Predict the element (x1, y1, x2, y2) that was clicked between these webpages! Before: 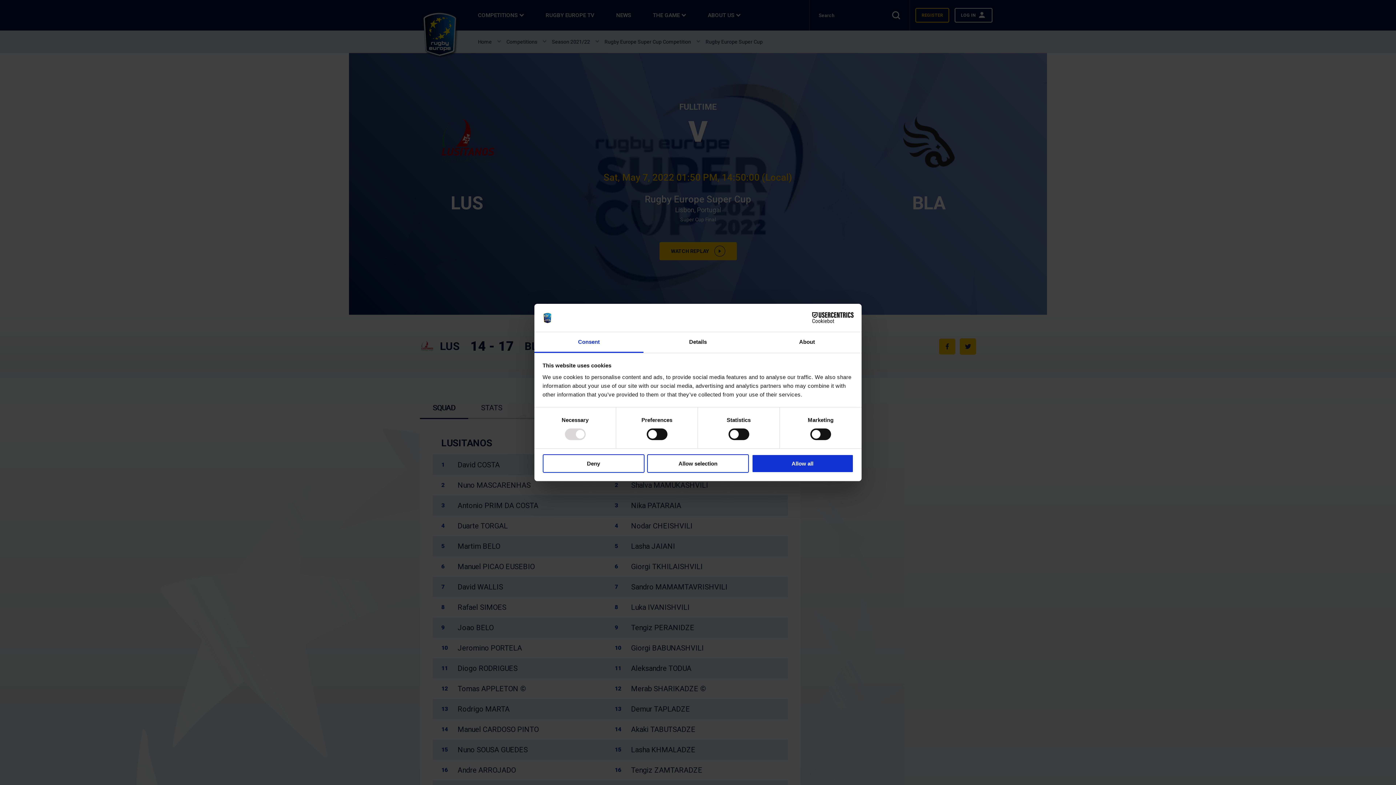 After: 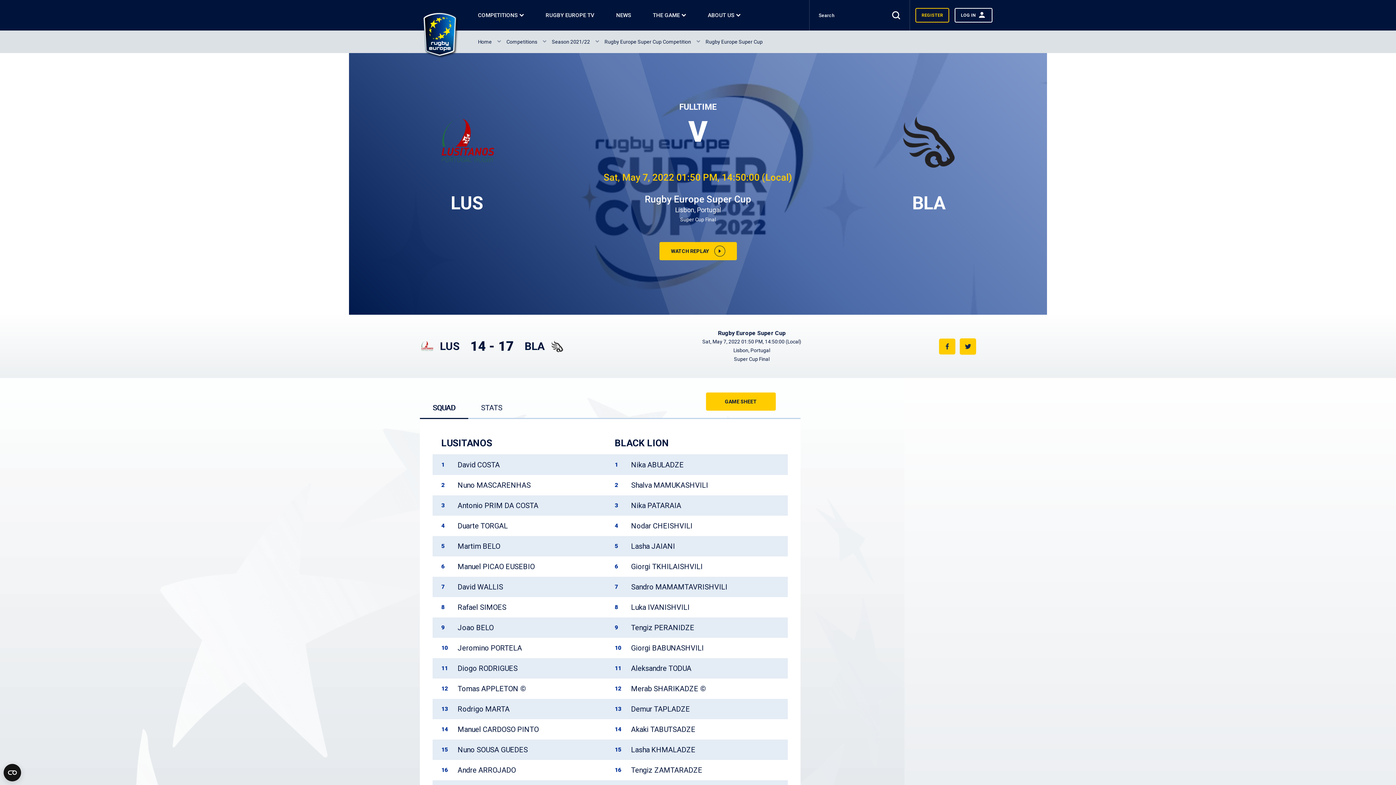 Action: bbox: (751, 454, 853, 472) label: Allow all